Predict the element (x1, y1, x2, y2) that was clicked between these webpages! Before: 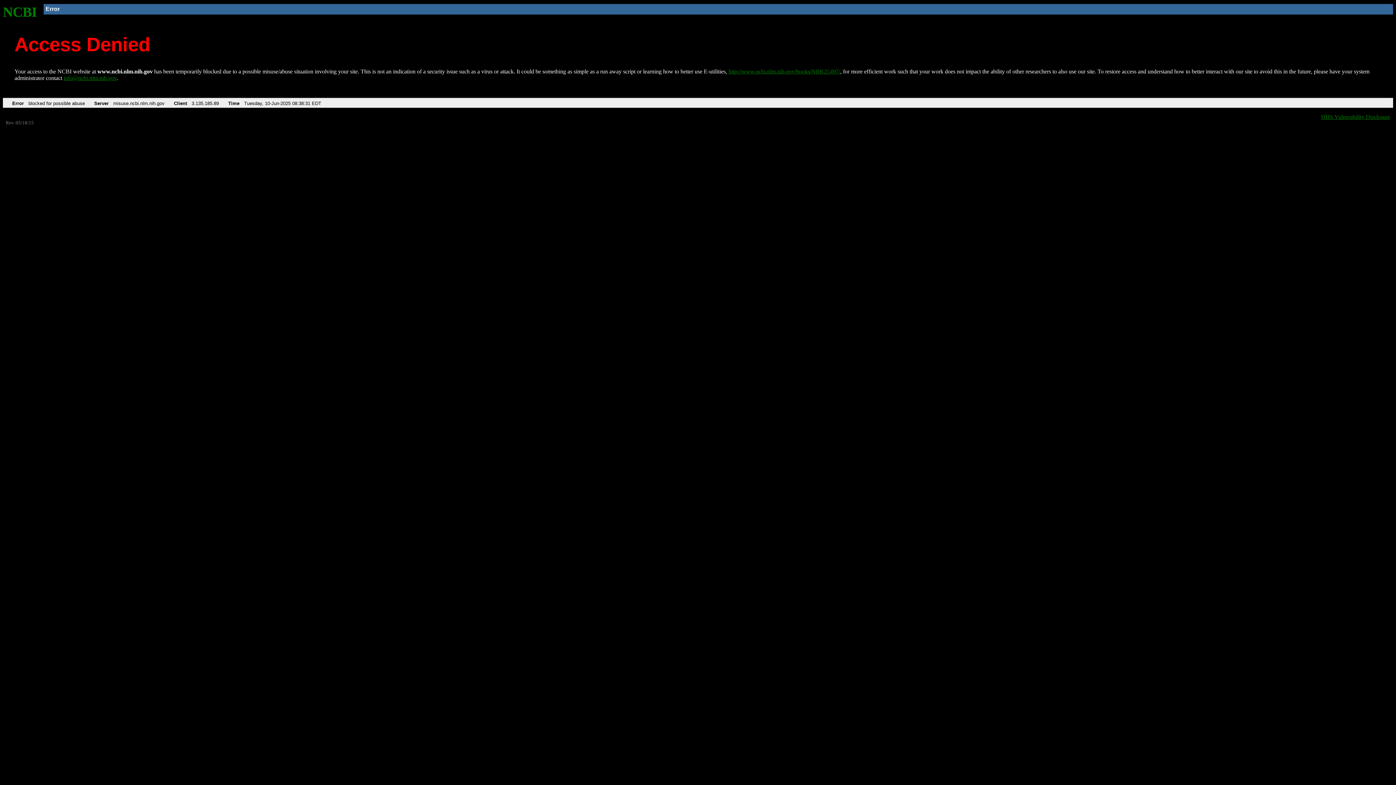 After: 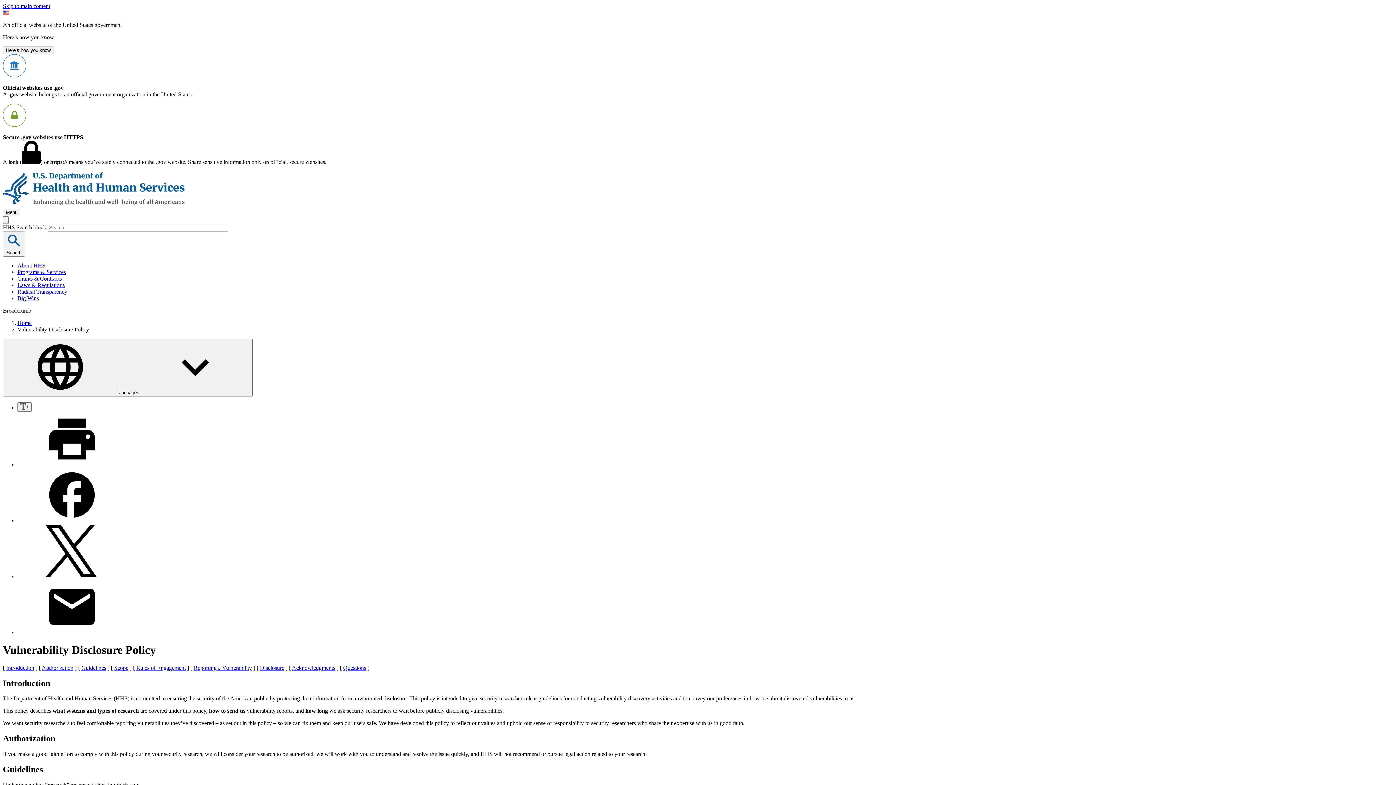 Action: bbox: (1321, 113, 1390, 119) label: HHS Vulnerability Disclosure